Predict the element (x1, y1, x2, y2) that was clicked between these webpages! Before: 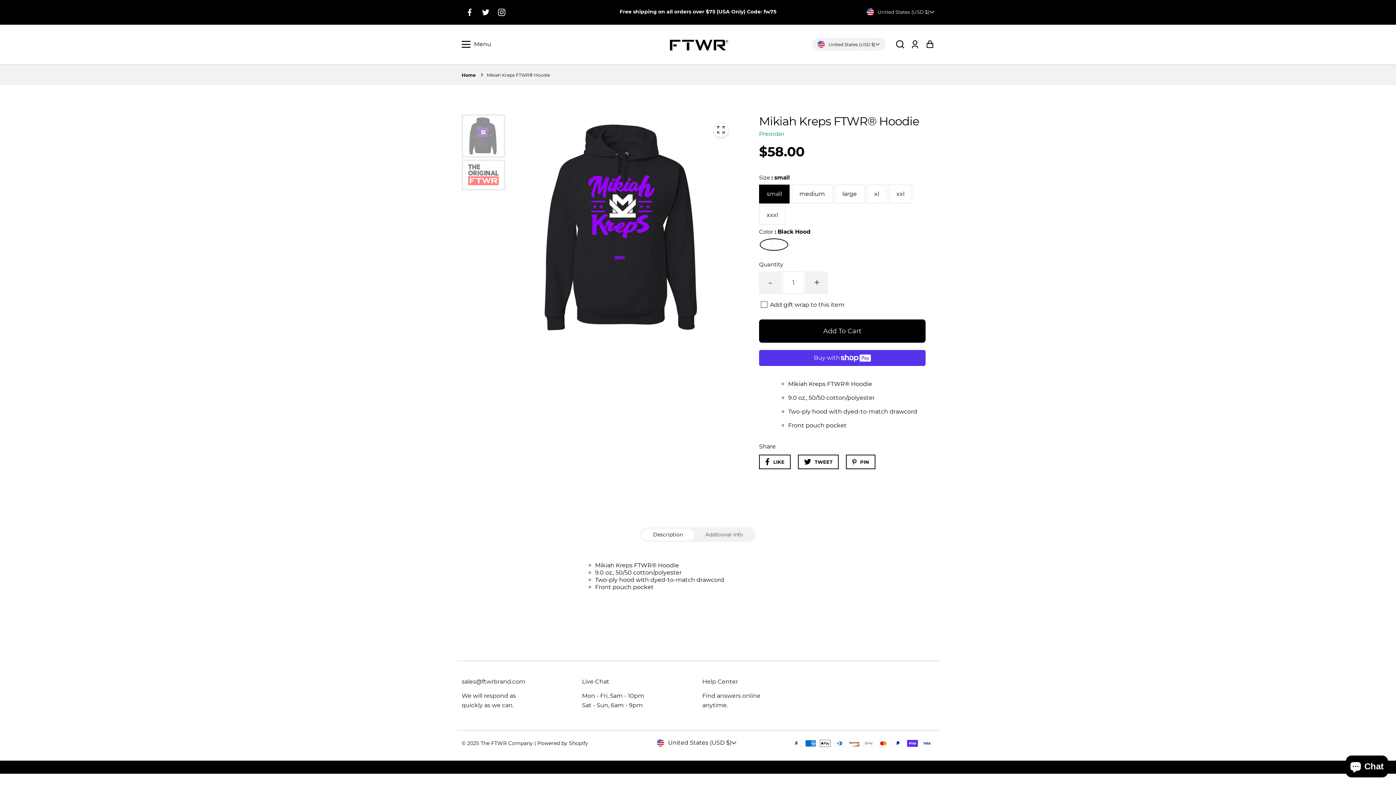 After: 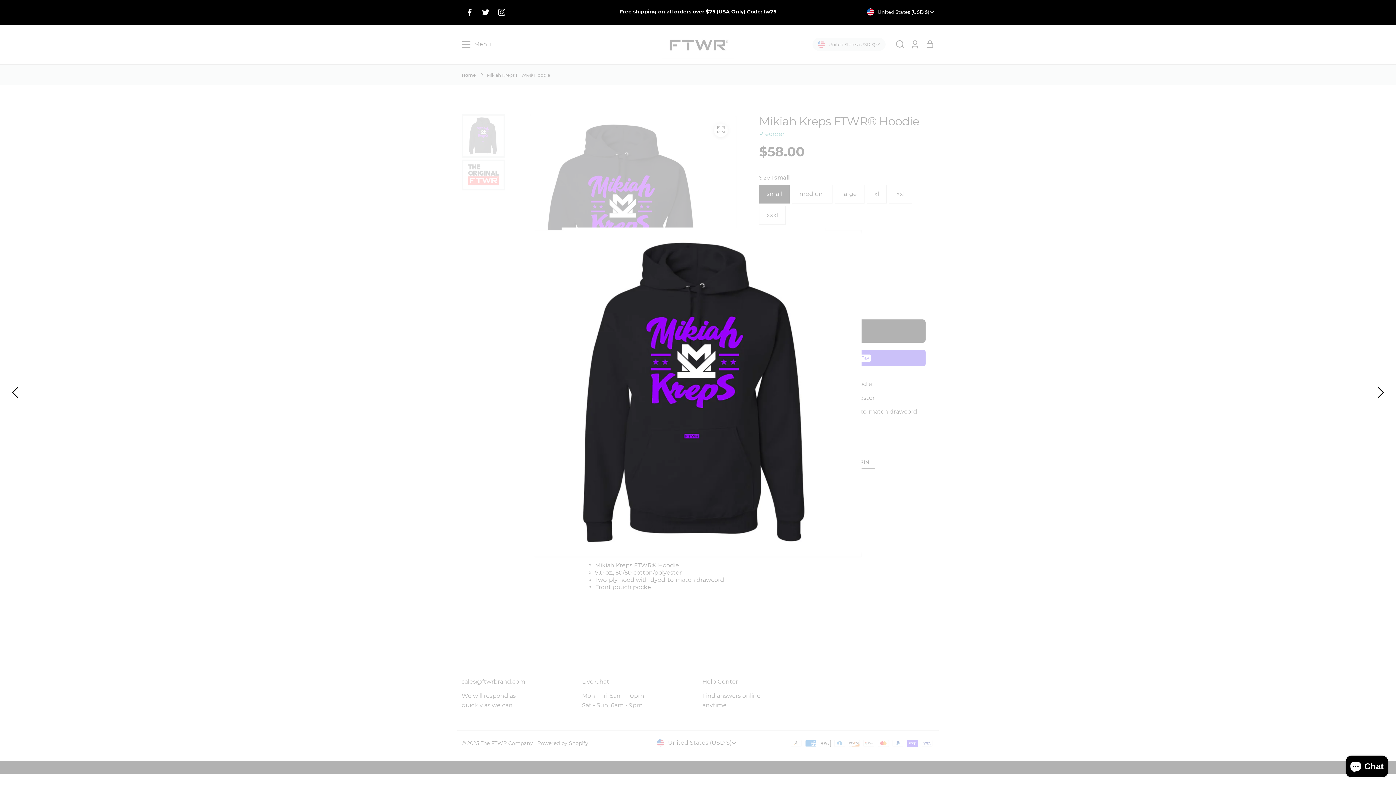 Action: bbox: (710, 119, 731, 139)